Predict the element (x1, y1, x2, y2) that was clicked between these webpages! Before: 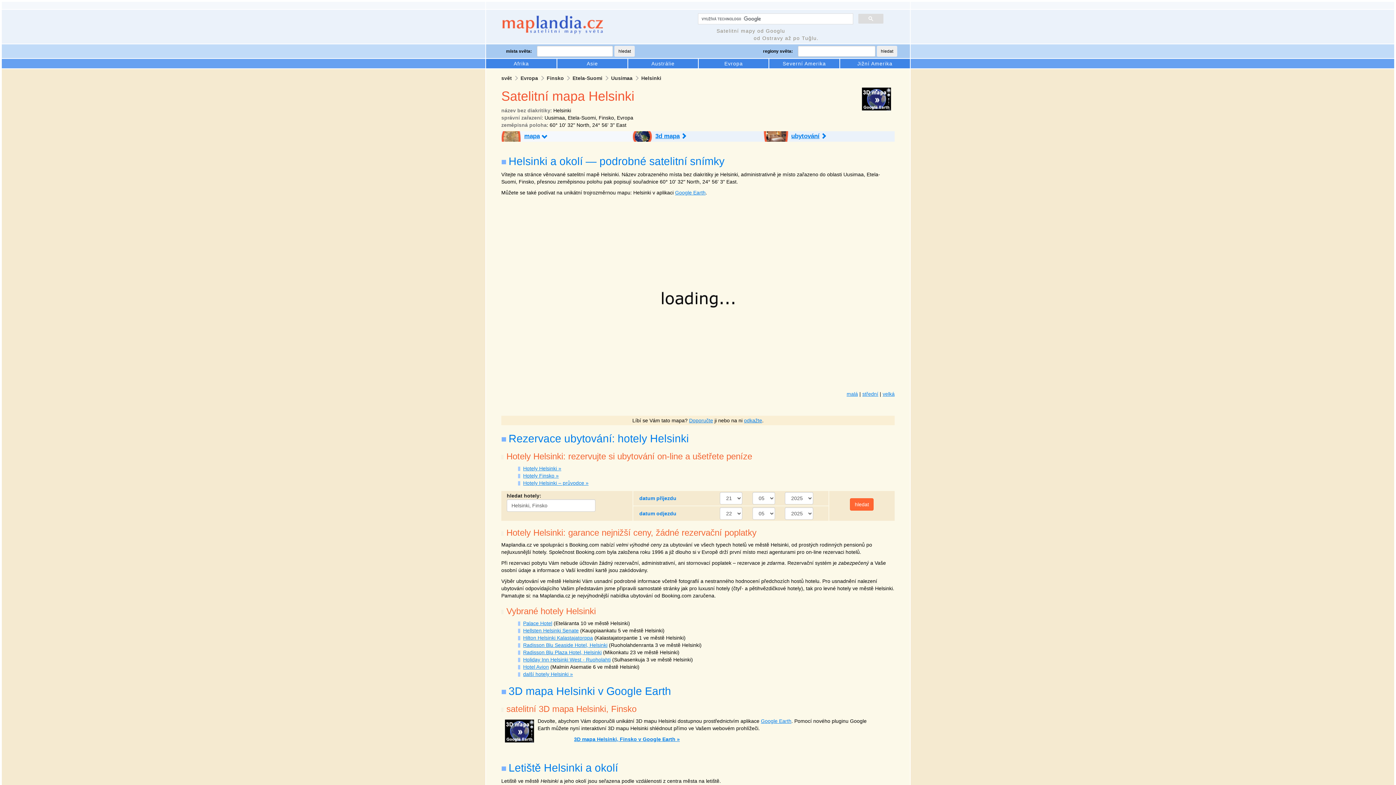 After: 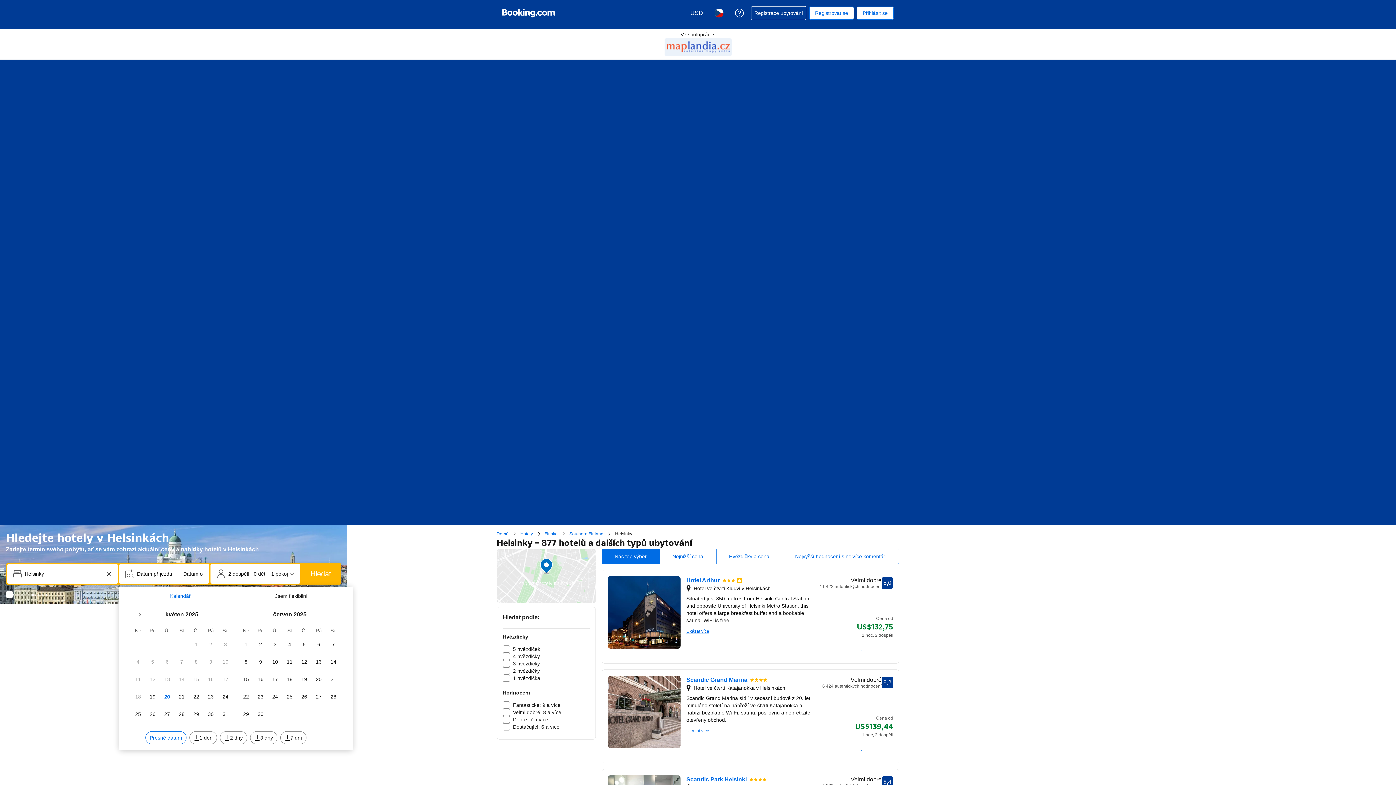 Action: bbox: (523, 465, 561, 471) label: Hotely Helsinki »